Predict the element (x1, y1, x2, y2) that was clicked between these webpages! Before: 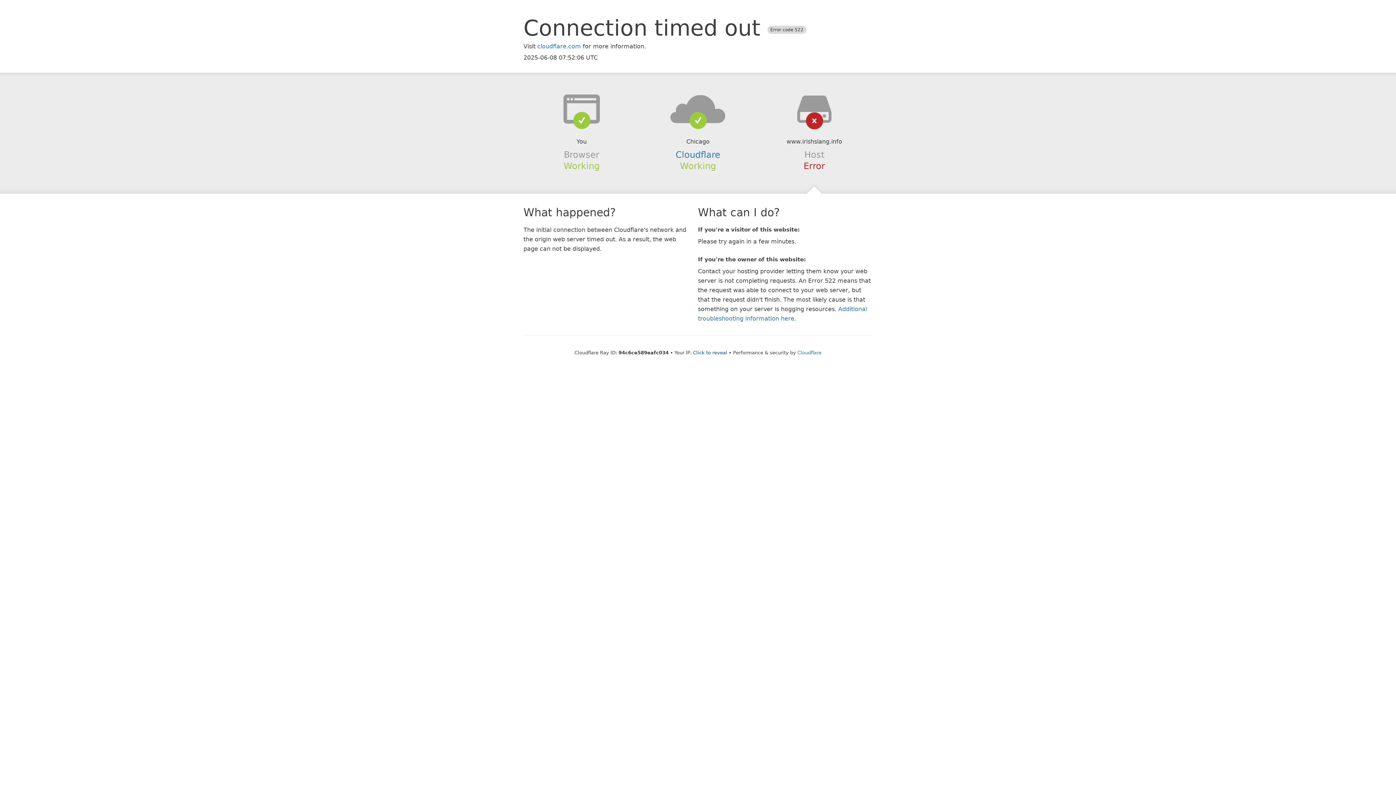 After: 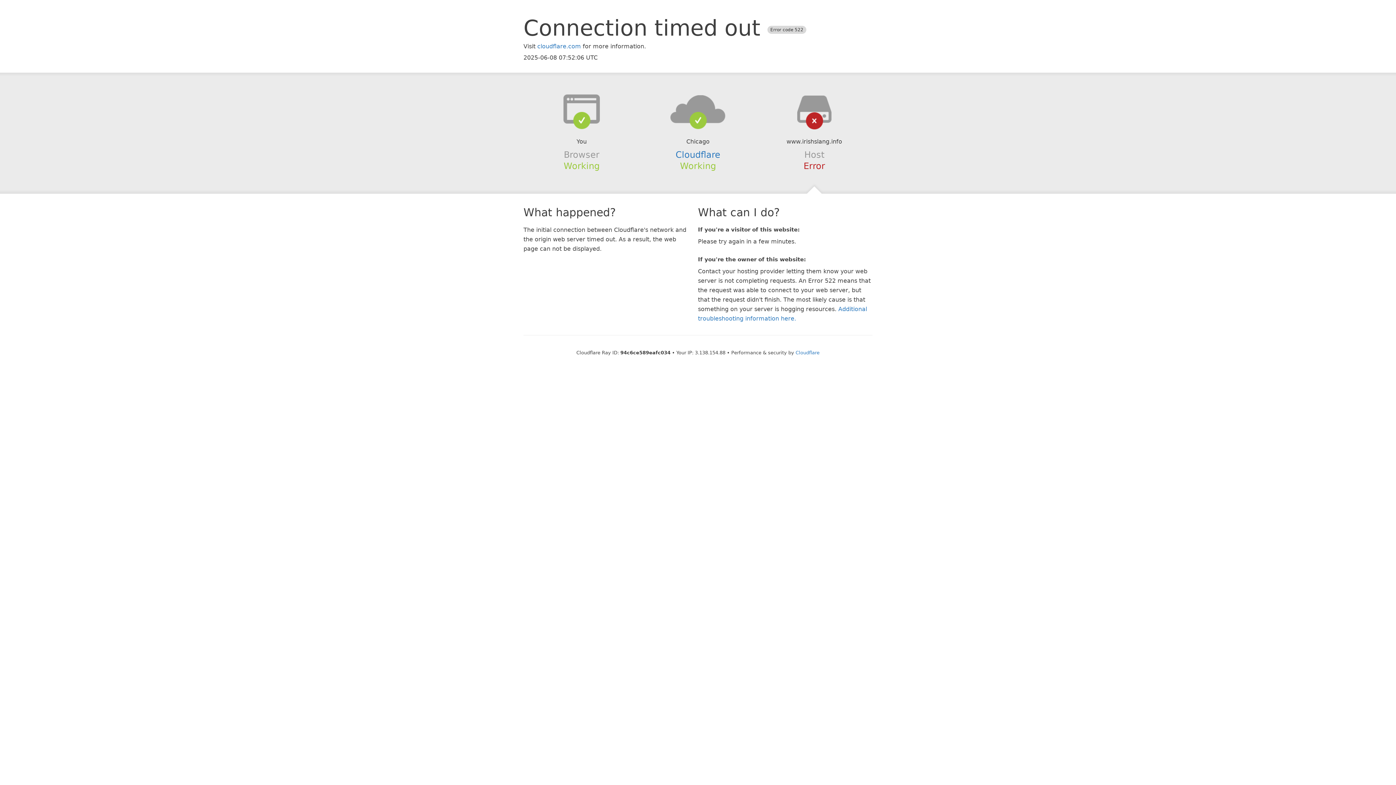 Action: label: Click to reveal bbox: (693, 350, 727, 355)